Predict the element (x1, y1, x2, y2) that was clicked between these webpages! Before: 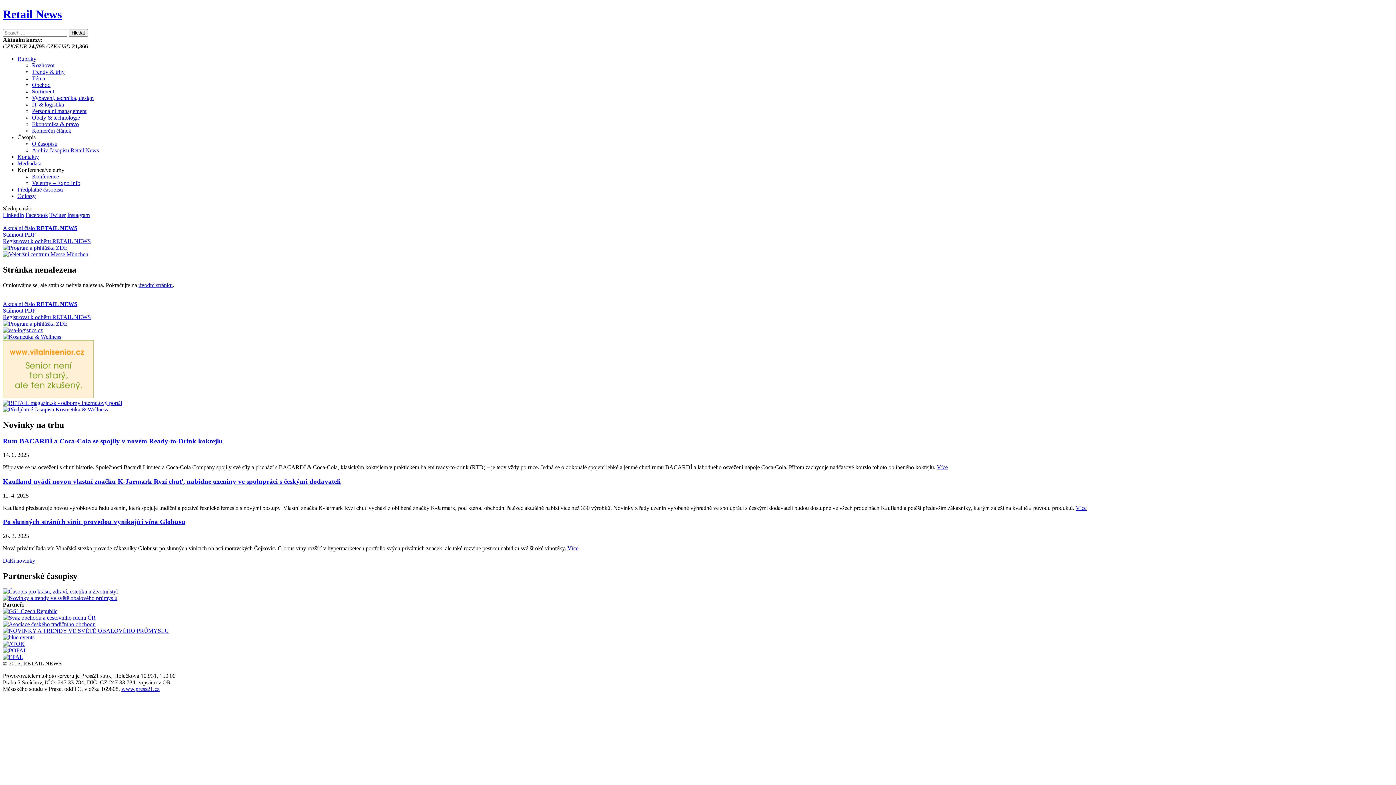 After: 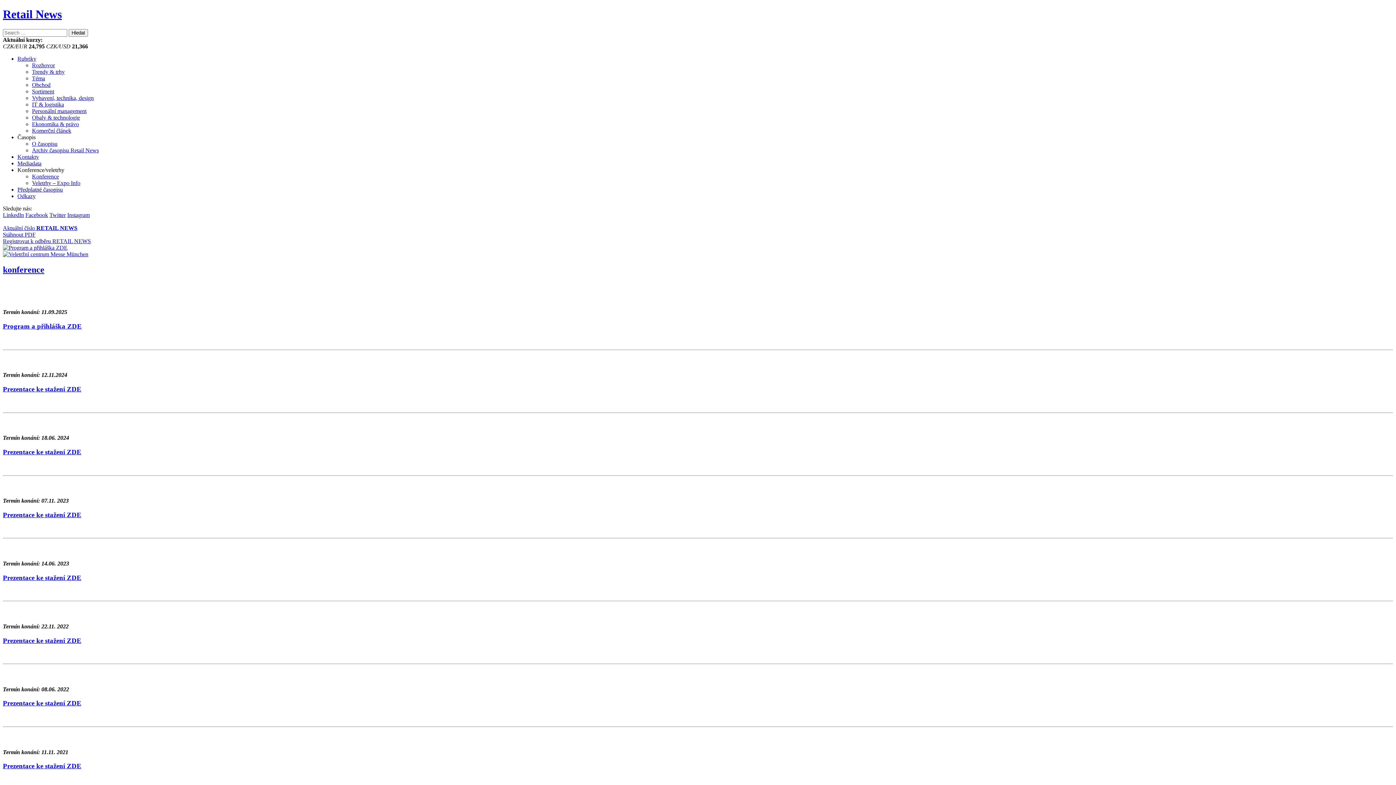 Action: label: Konference bbox: (32, 173, 58, 179)